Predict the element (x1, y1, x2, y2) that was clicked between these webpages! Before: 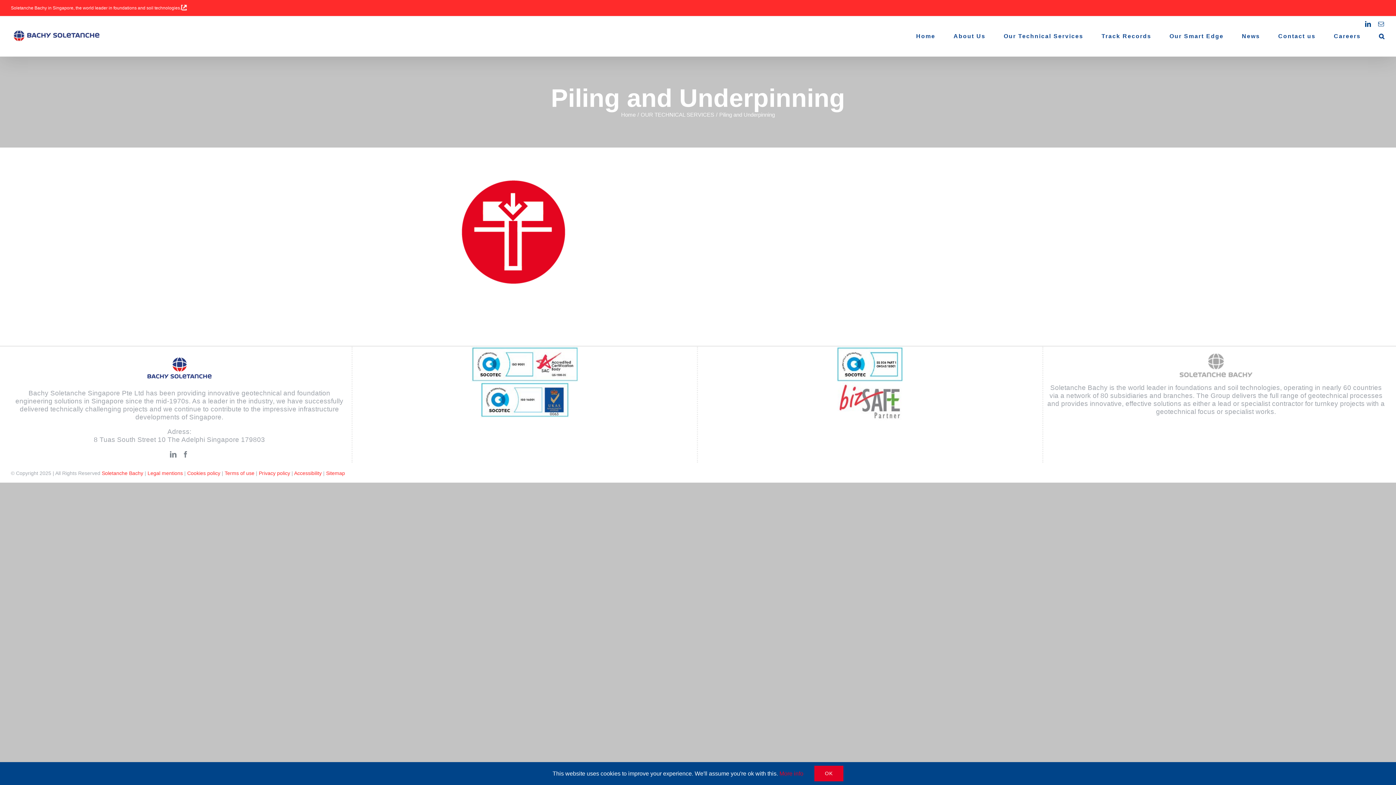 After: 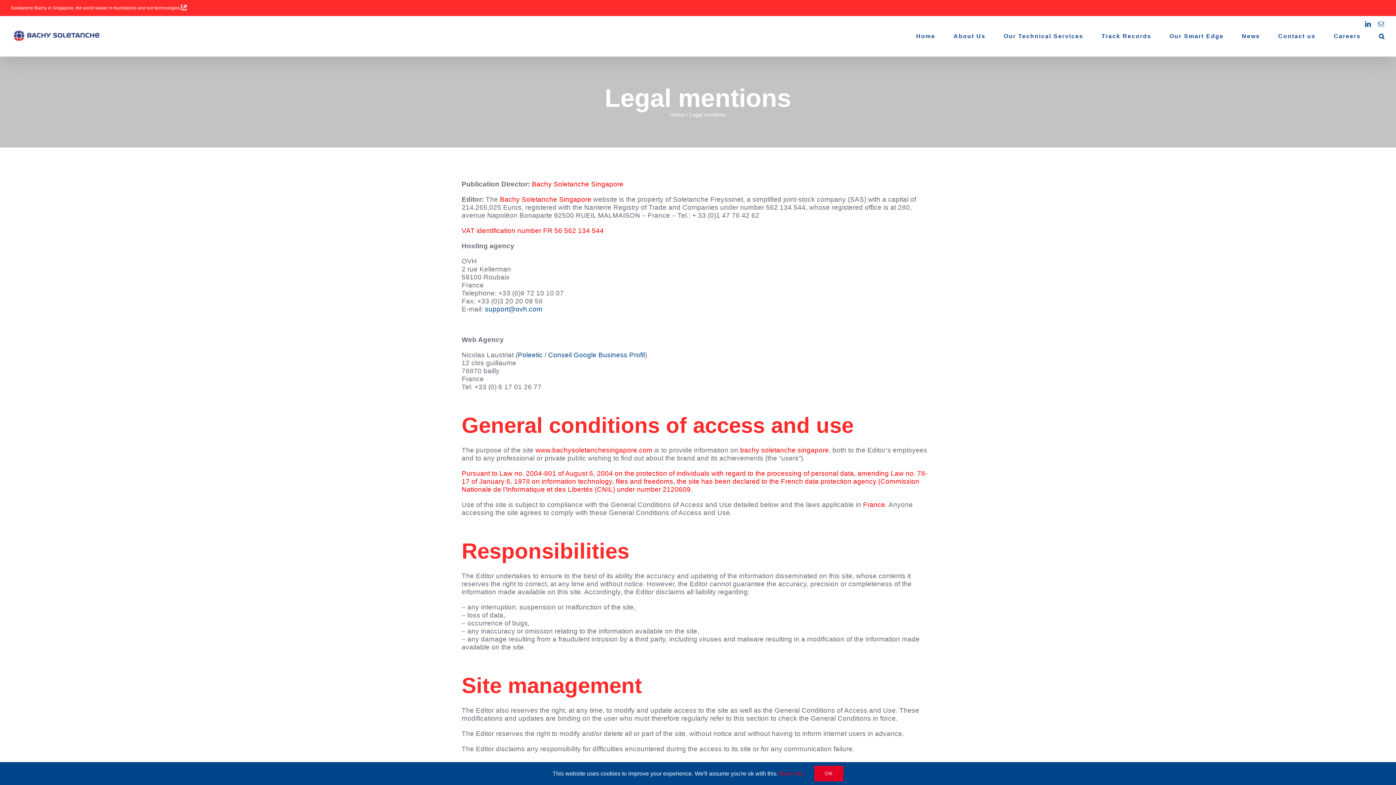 Action: label: Legal mentions bbox: (147, 470, 182, 476)